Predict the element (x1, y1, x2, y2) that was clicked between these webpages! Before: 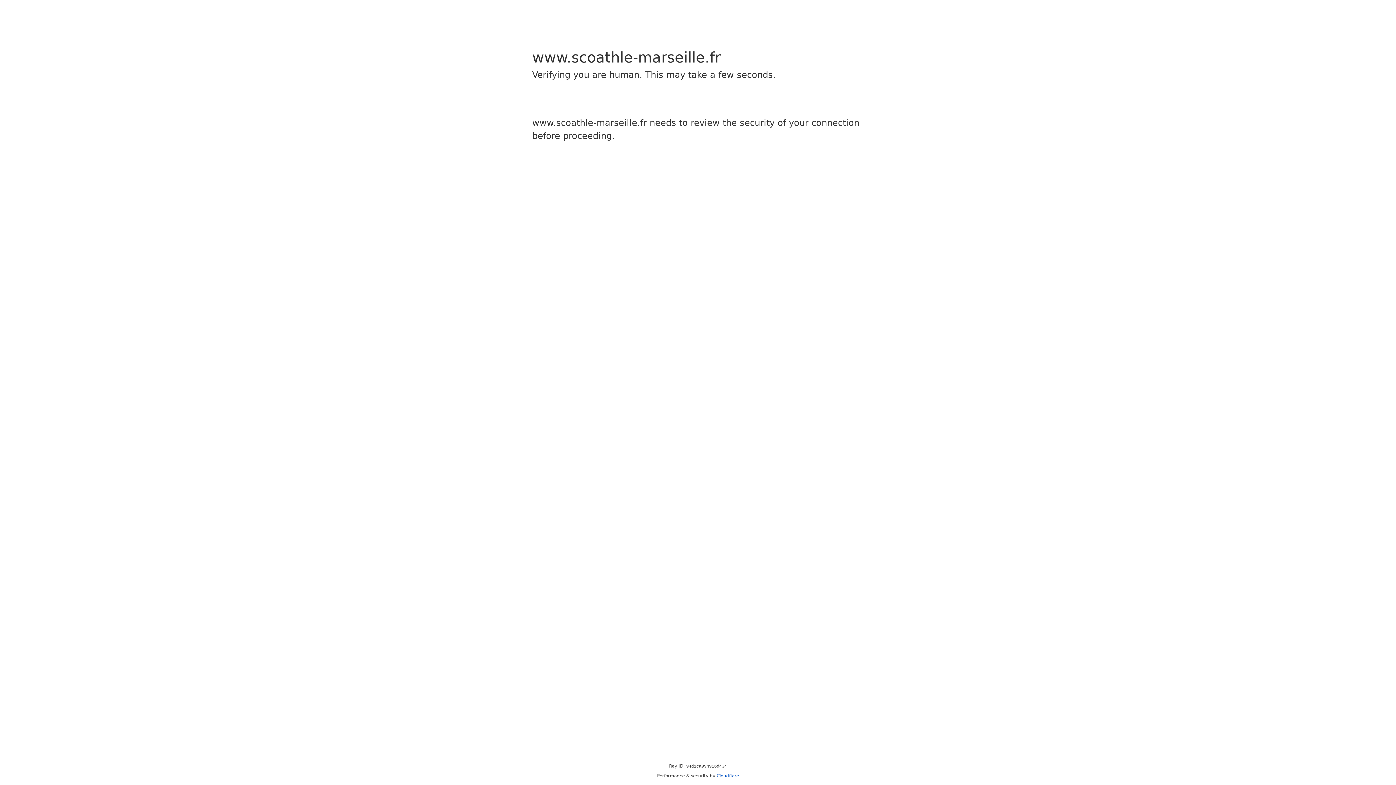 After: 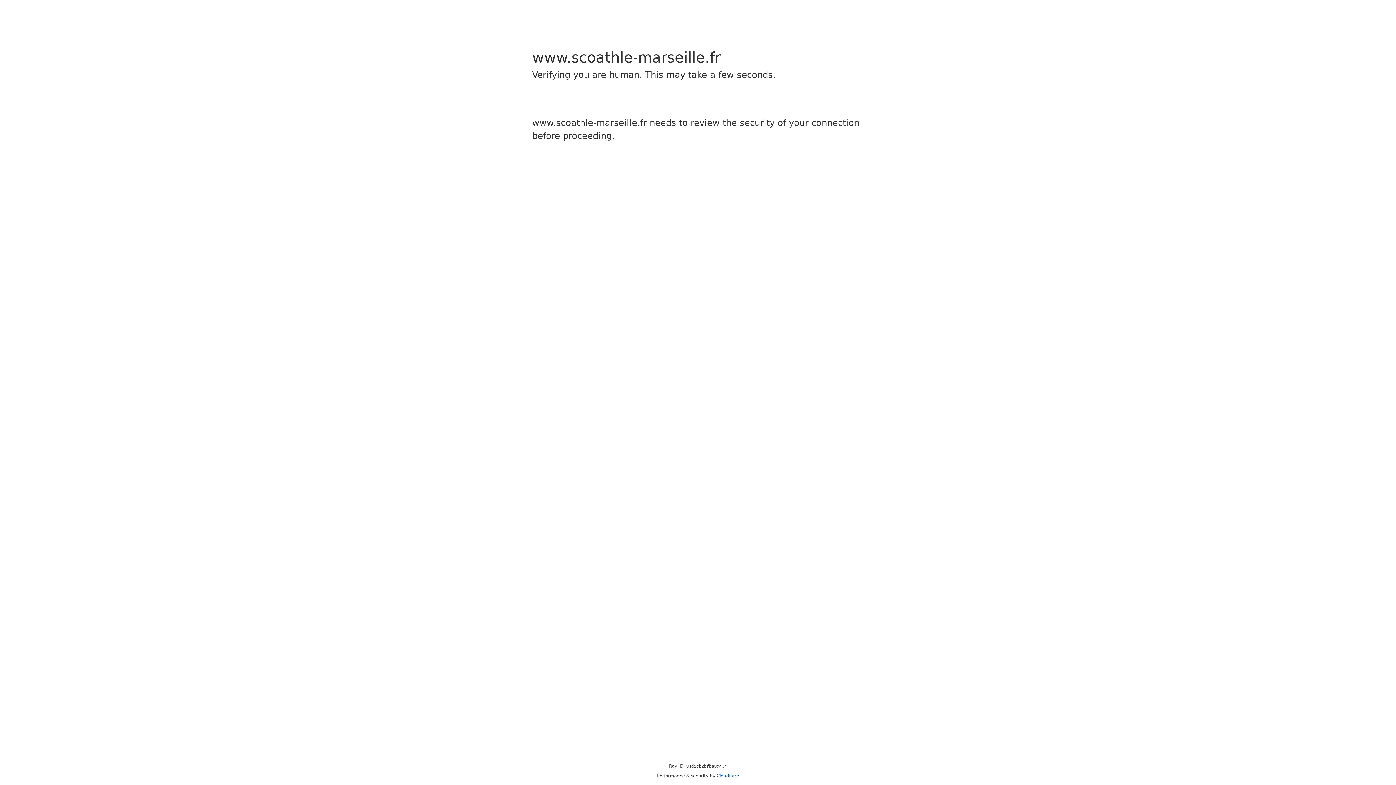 Action: label: Cloudflare bbox: (716, 773, 739, 778)